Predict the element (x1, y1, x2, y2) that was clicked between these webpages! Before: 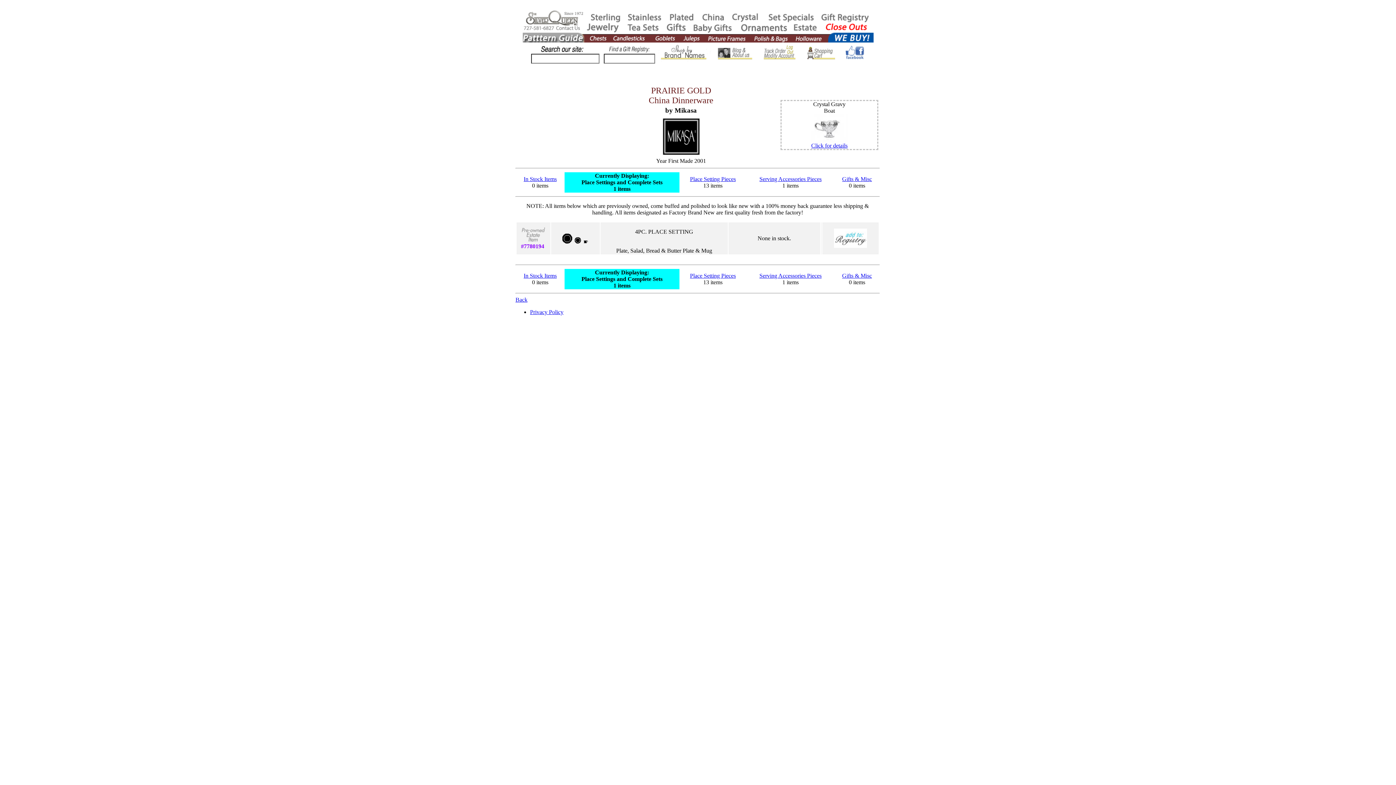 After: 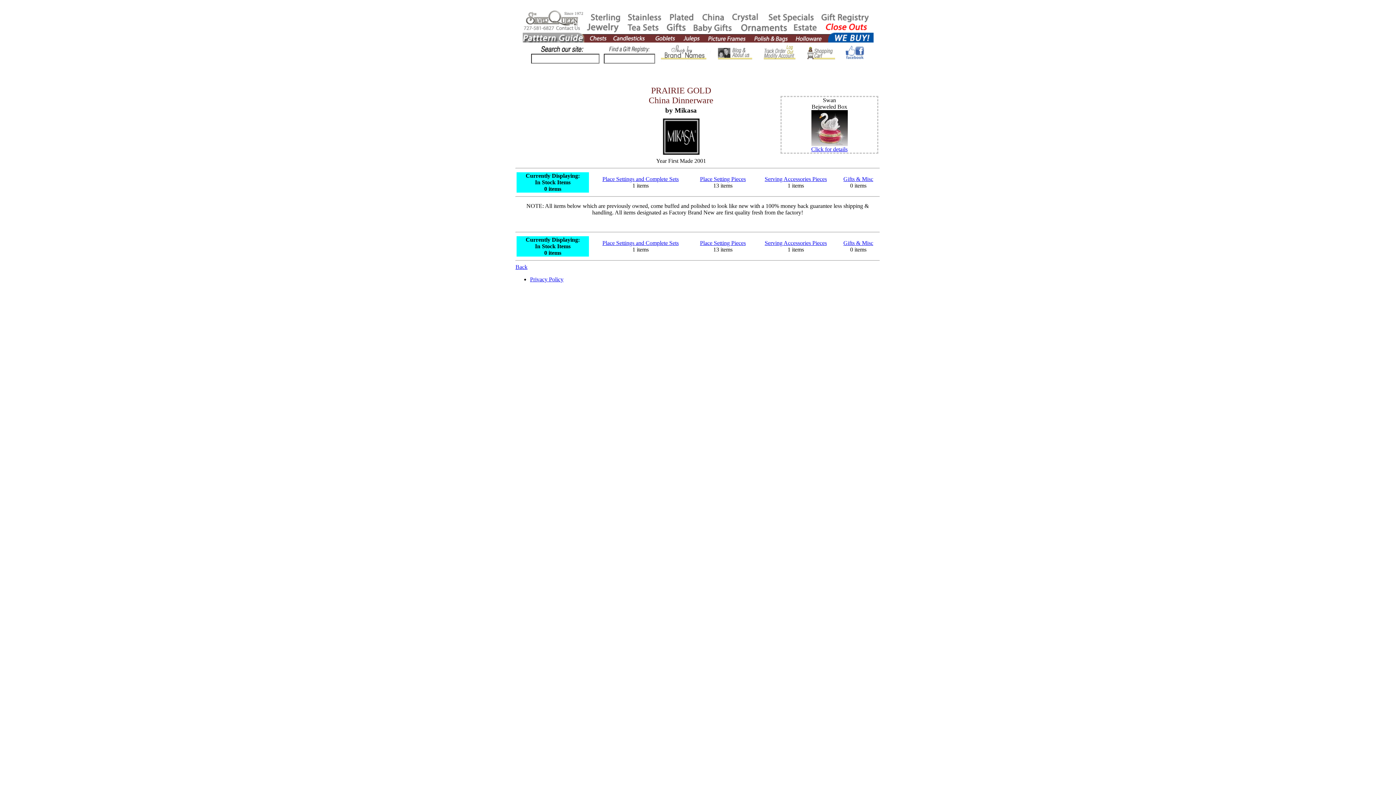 Action: label: In Stock Items bbox: (523, 176, 556, 182)